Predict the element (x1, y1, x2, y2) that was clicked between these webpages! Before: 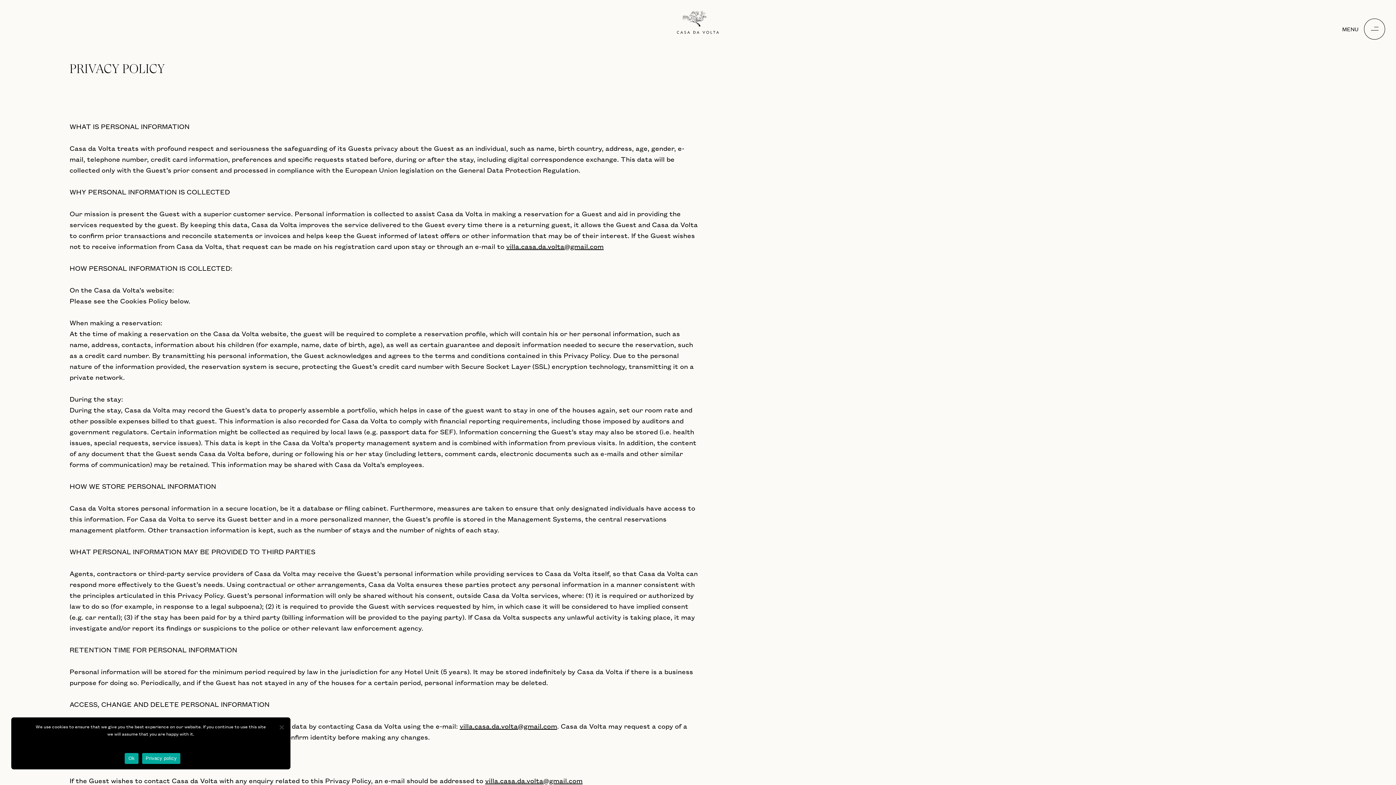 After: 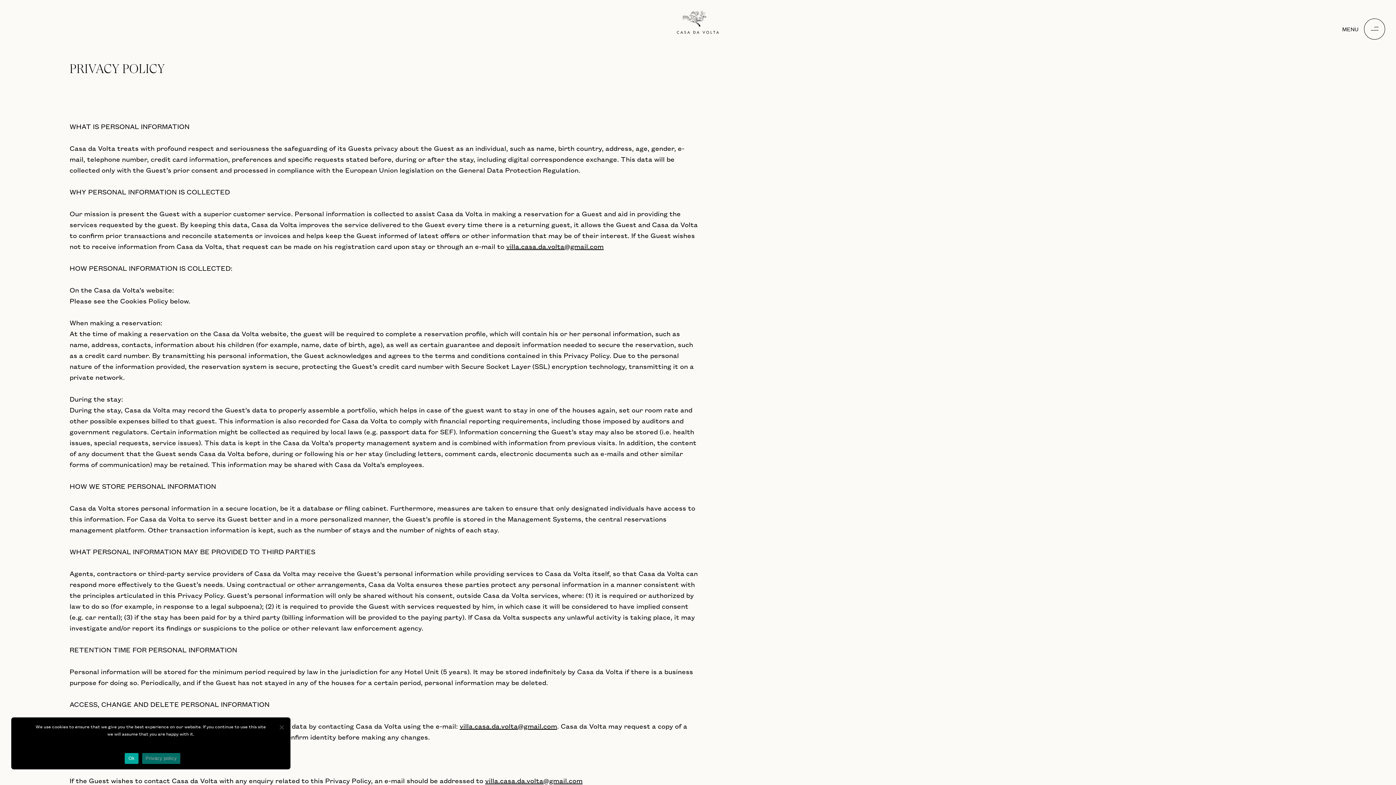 Action: bbox: (142, 753, 180, 764) label: Privacy policy